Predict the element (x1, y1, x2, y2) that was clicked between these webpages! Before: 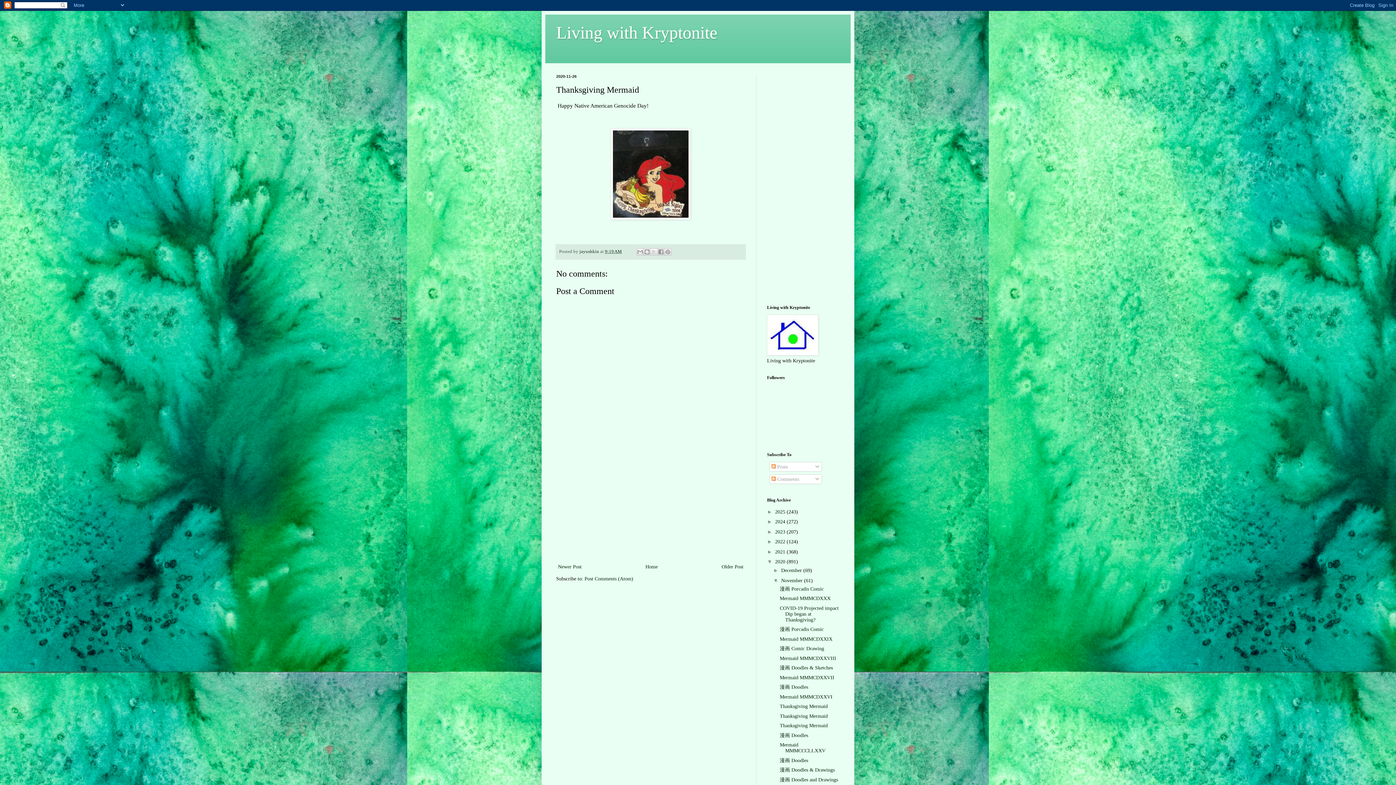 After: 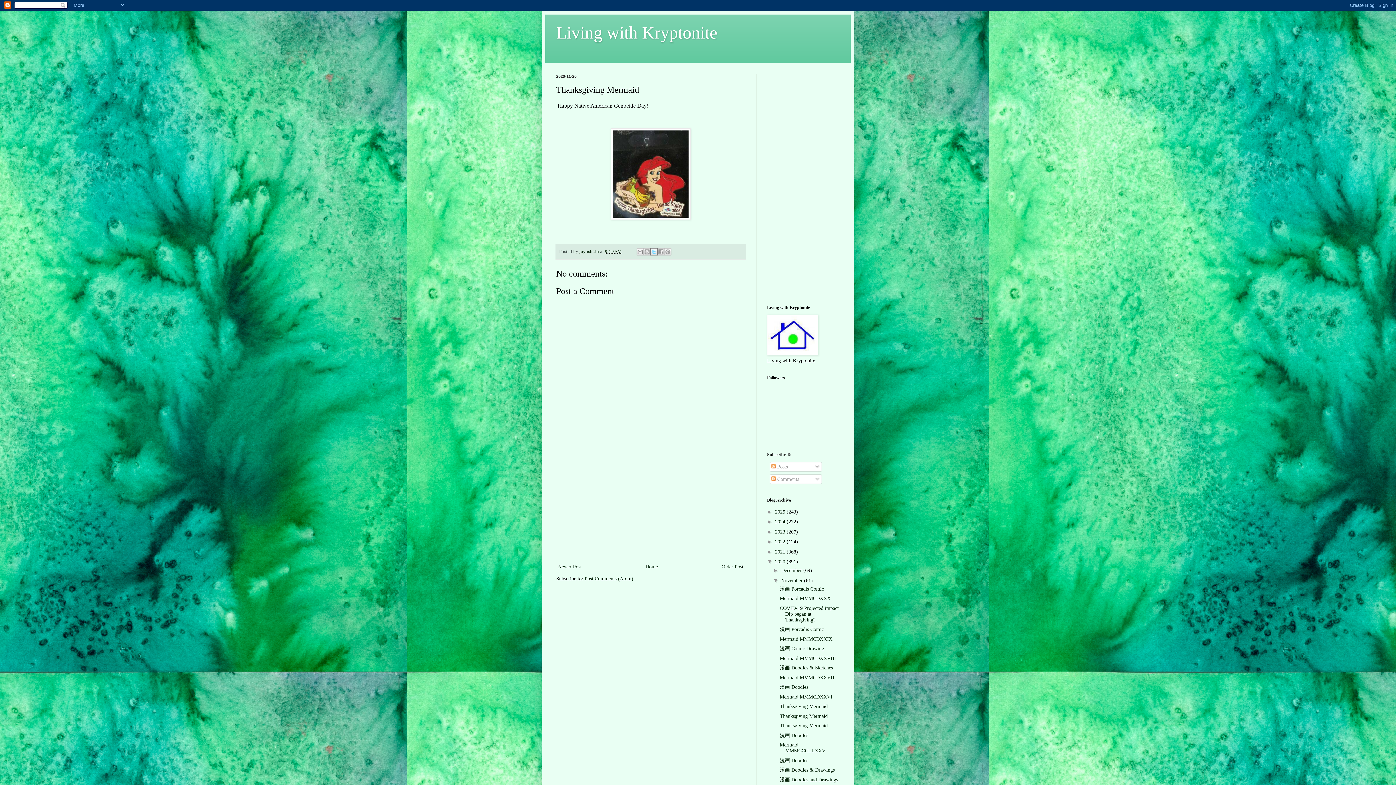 Action: bbox: (650, 248, 657, 255) label: Share to X